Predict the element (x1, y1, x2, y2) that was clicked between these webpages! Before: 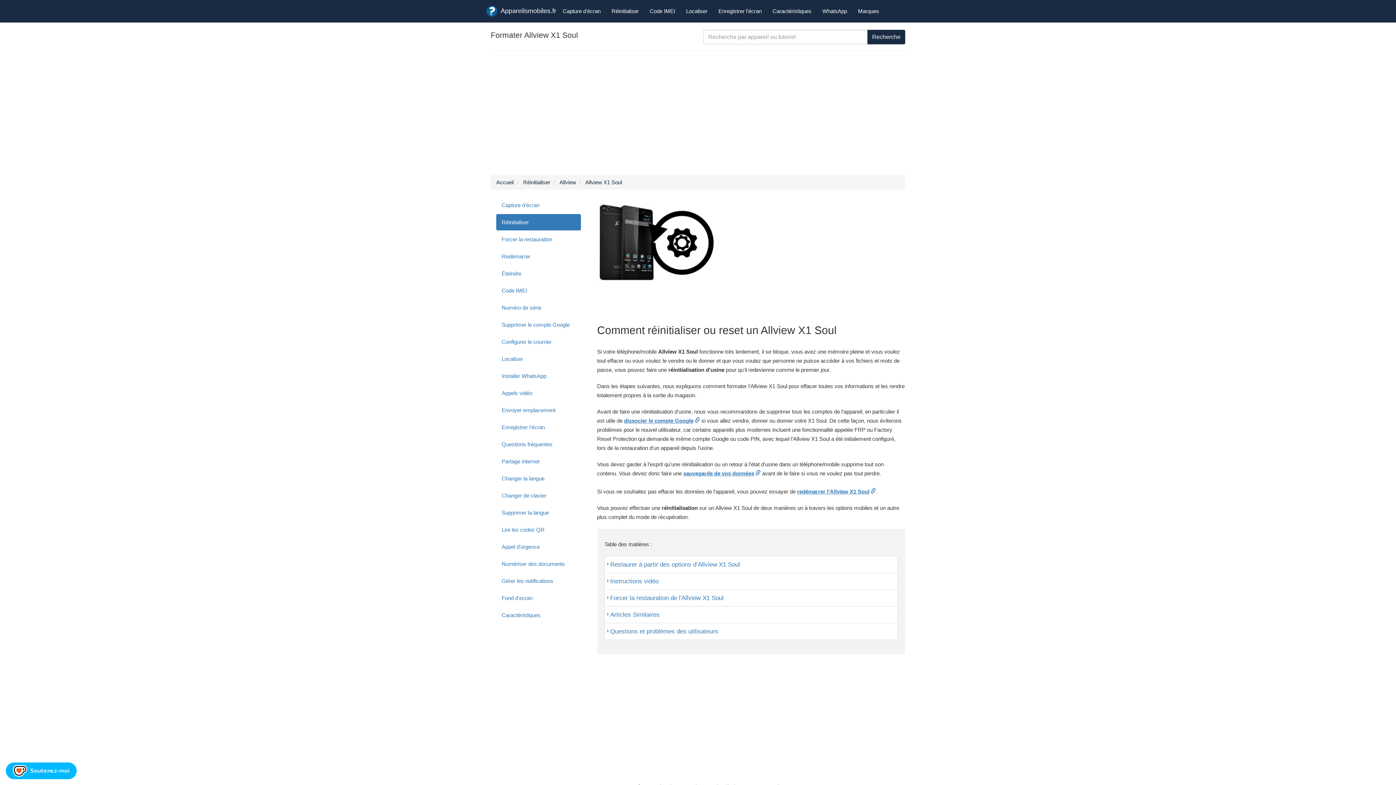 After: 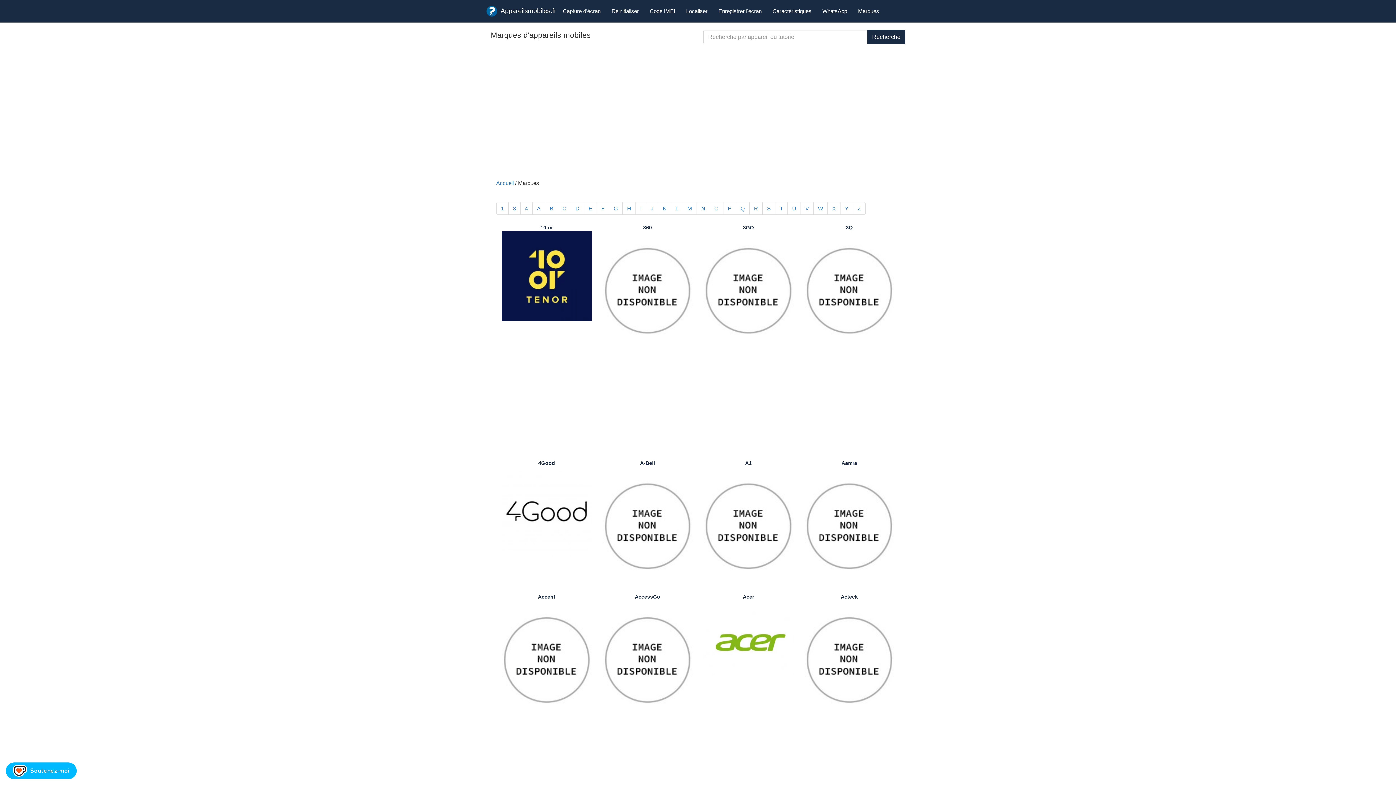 Action: label: Marques bbox: (852, 2, 884, 20)